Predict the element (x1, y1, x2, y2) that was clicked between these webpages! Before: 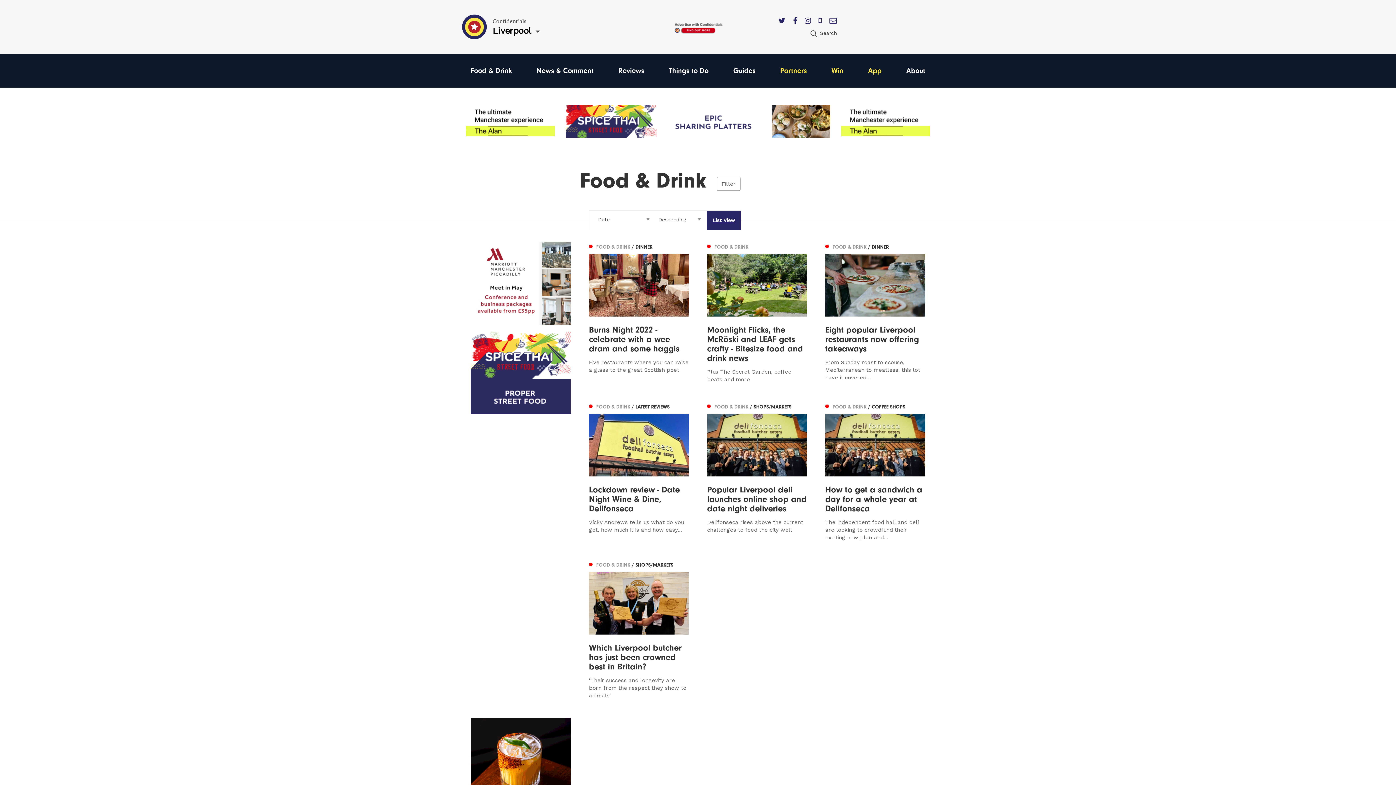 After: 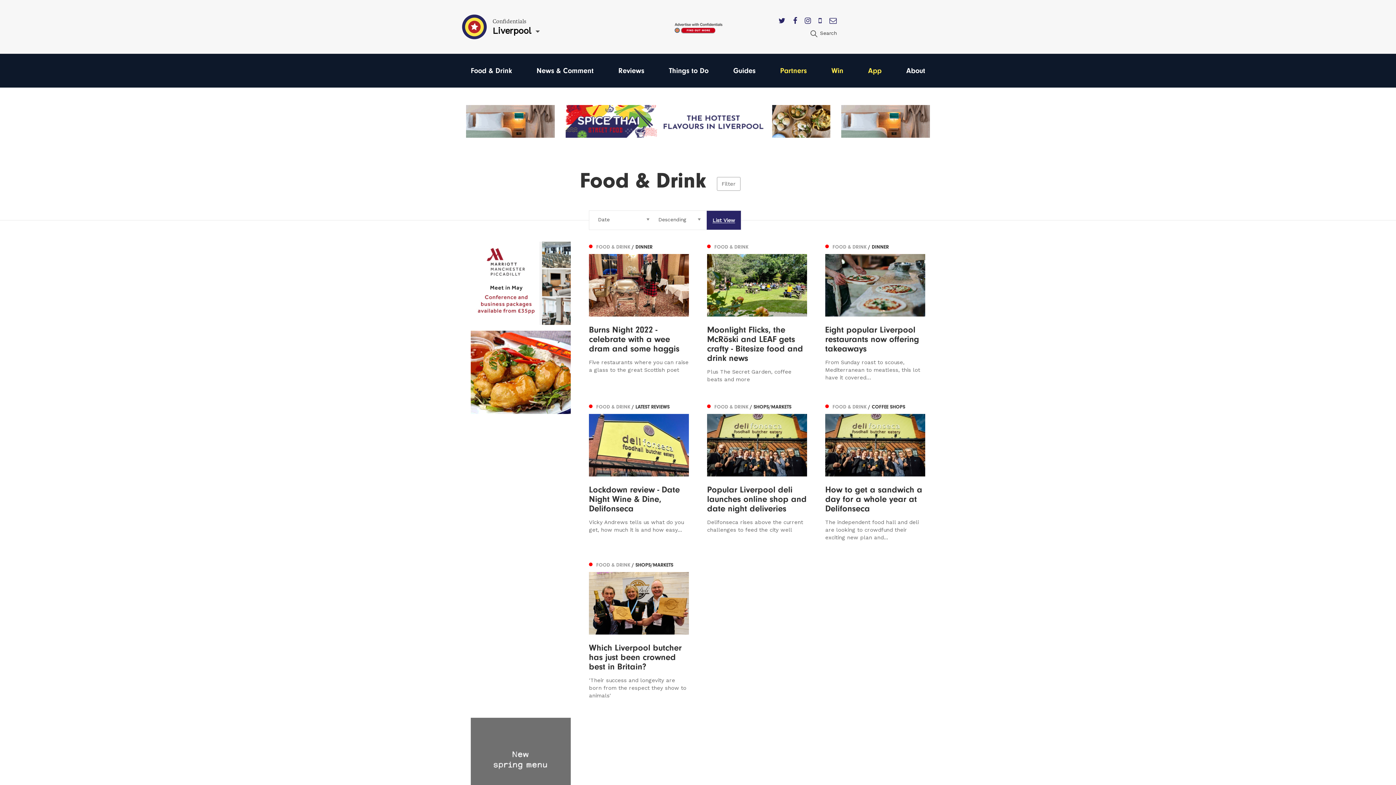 Action: bbox: (778, 16, 785, 25)